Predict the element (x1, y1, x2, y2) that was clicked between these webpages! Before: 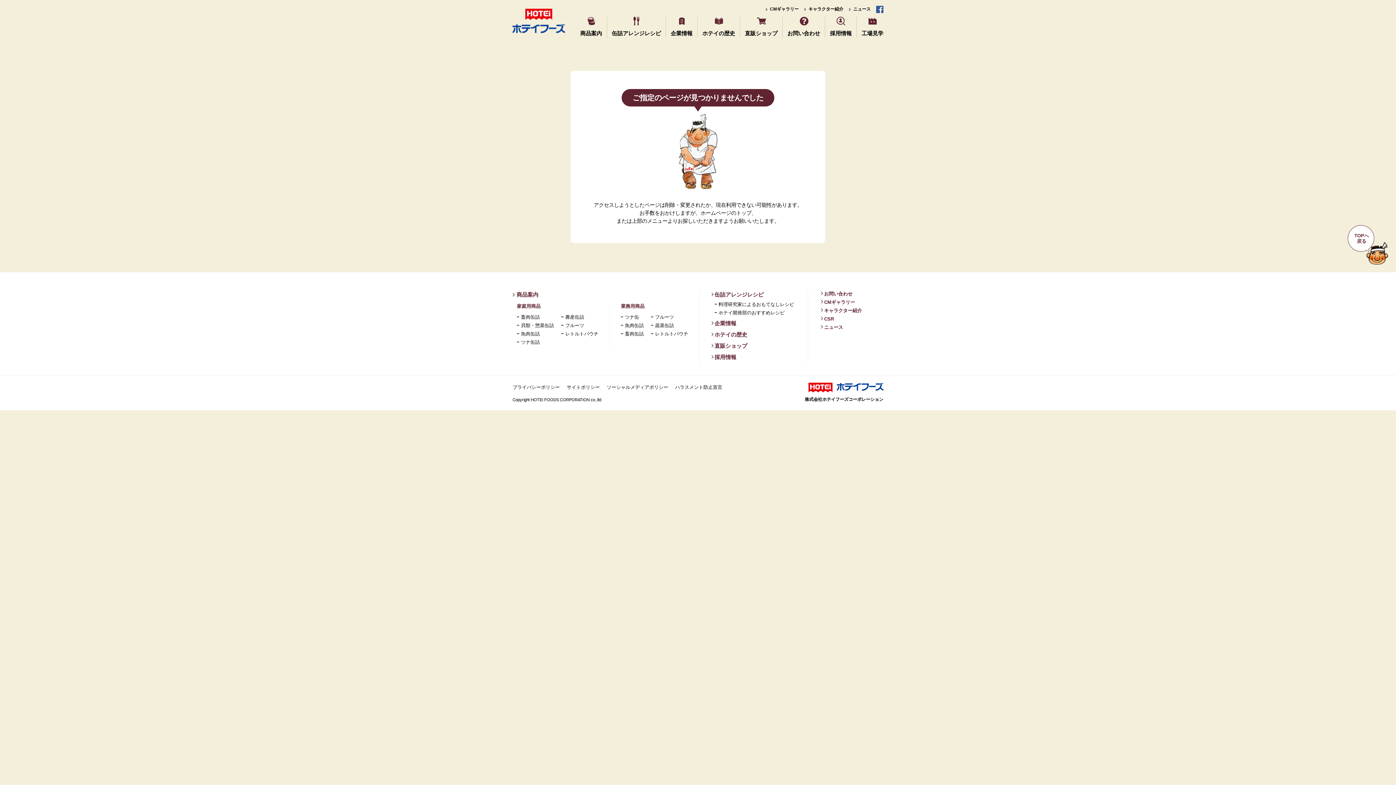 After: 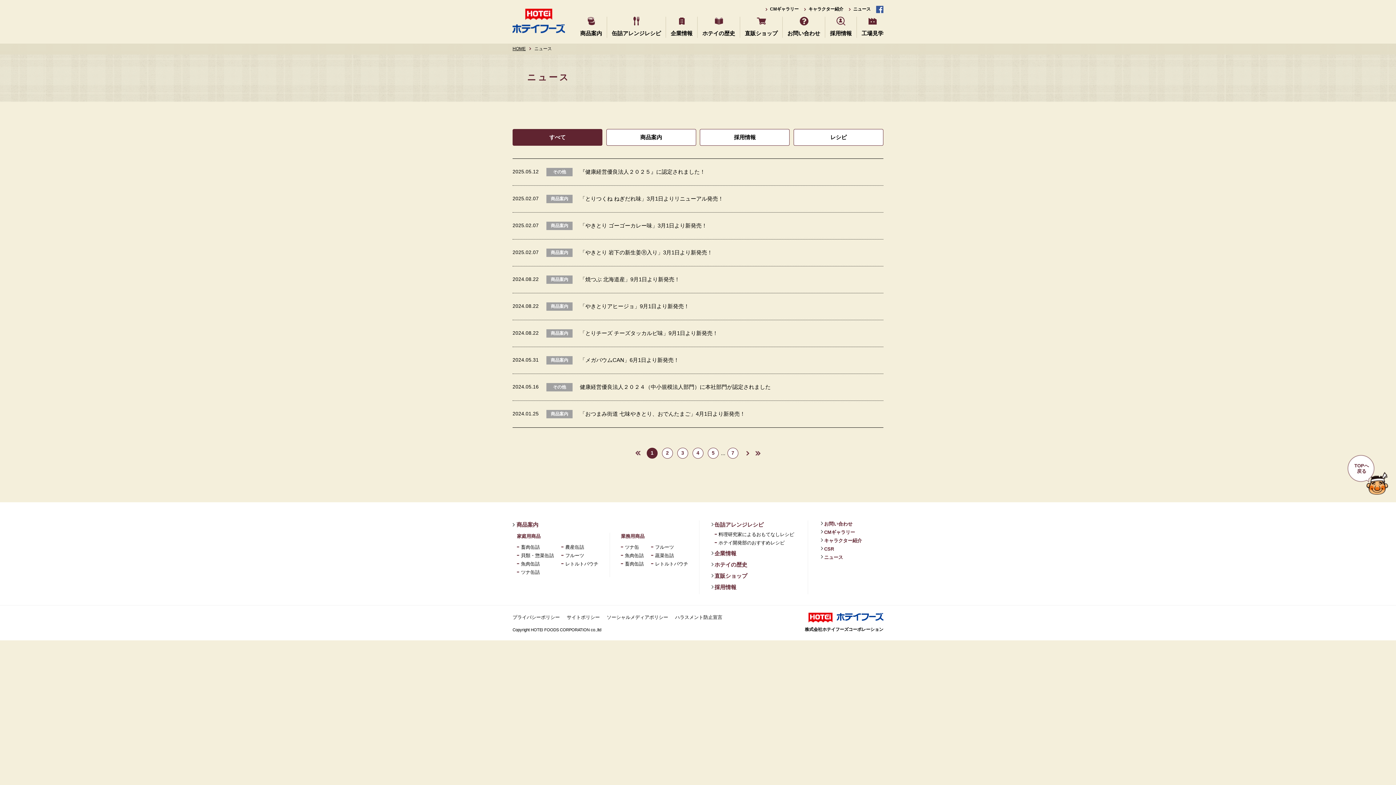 Action: bbox: (824, 324, 843, 330) label: ニュース